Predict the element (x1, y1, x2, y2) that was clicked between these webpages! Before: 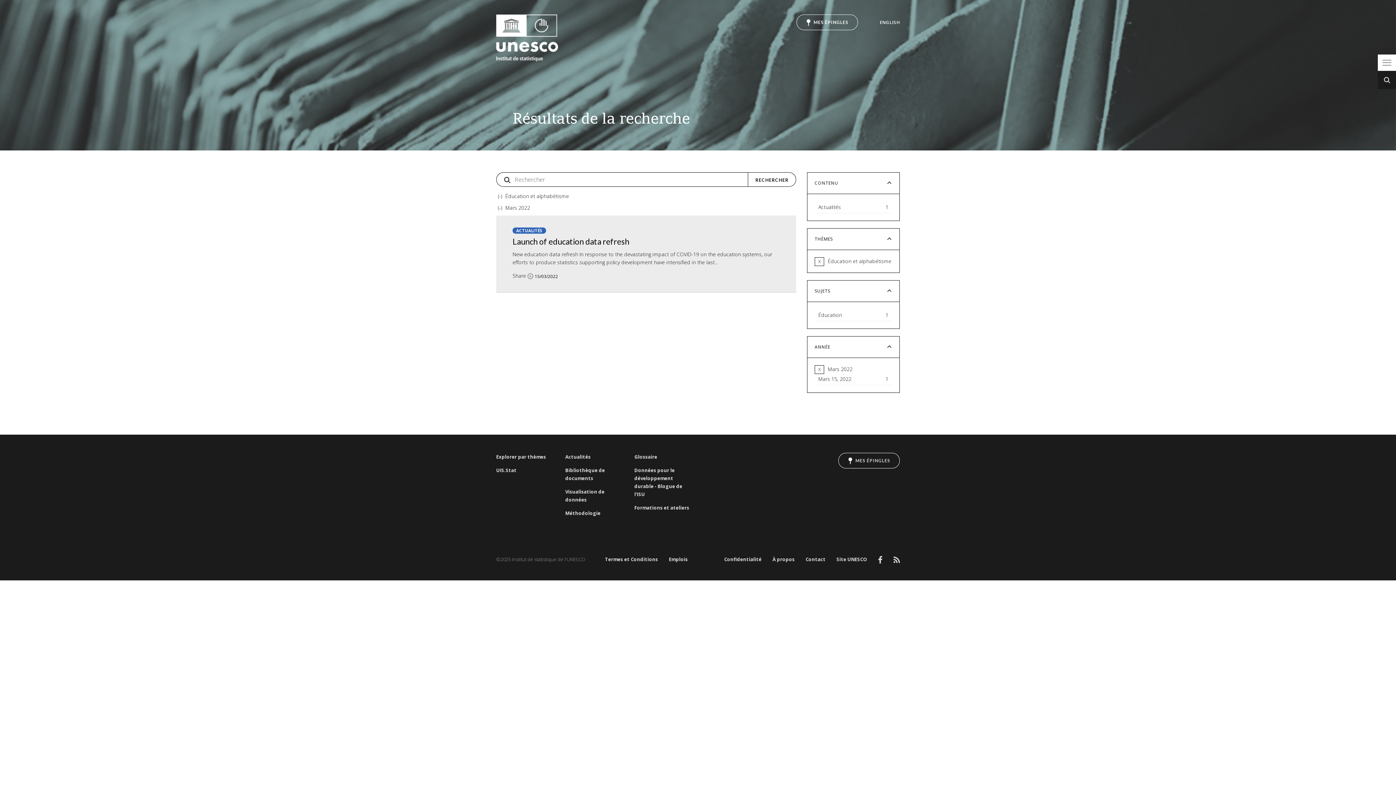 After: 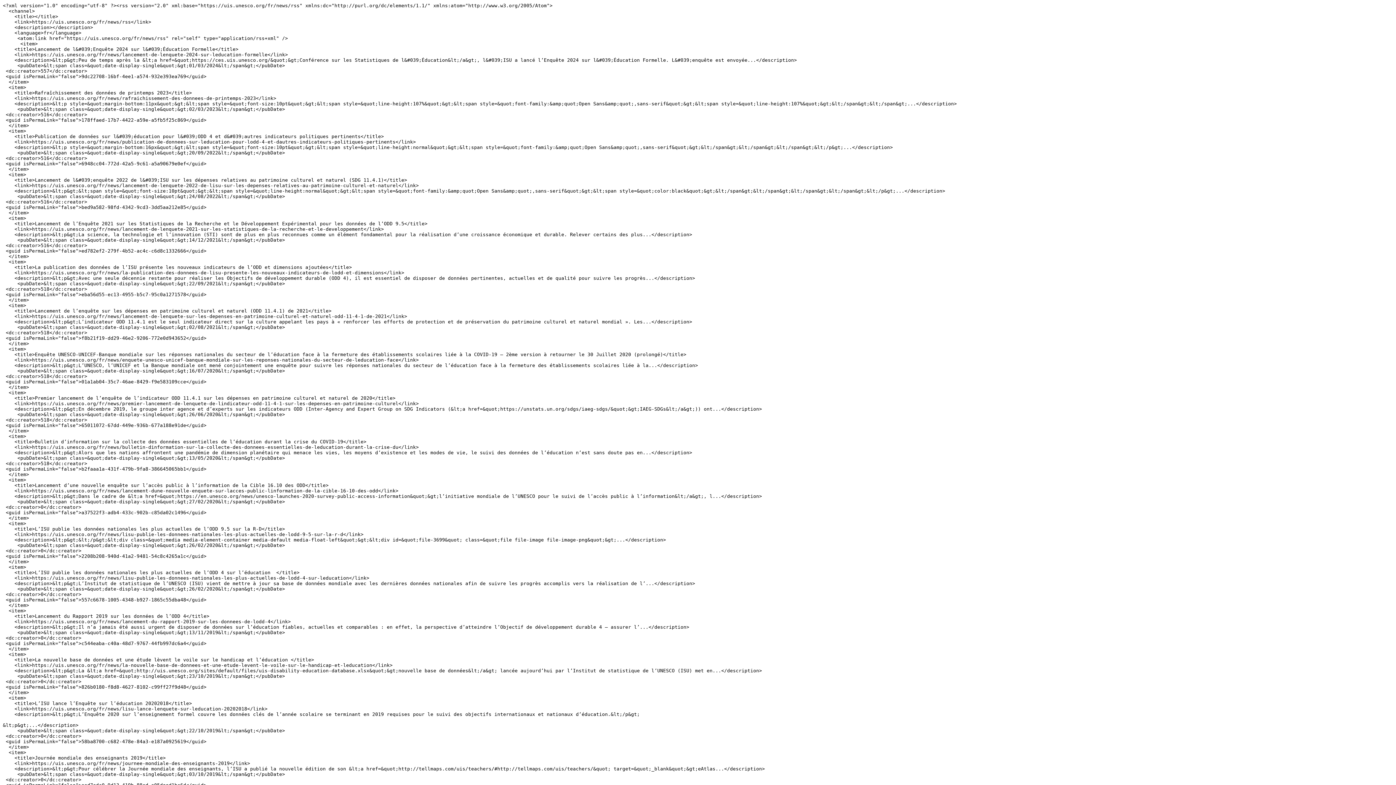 Action: label: RSS bbox: (893, 555, 900, 564)